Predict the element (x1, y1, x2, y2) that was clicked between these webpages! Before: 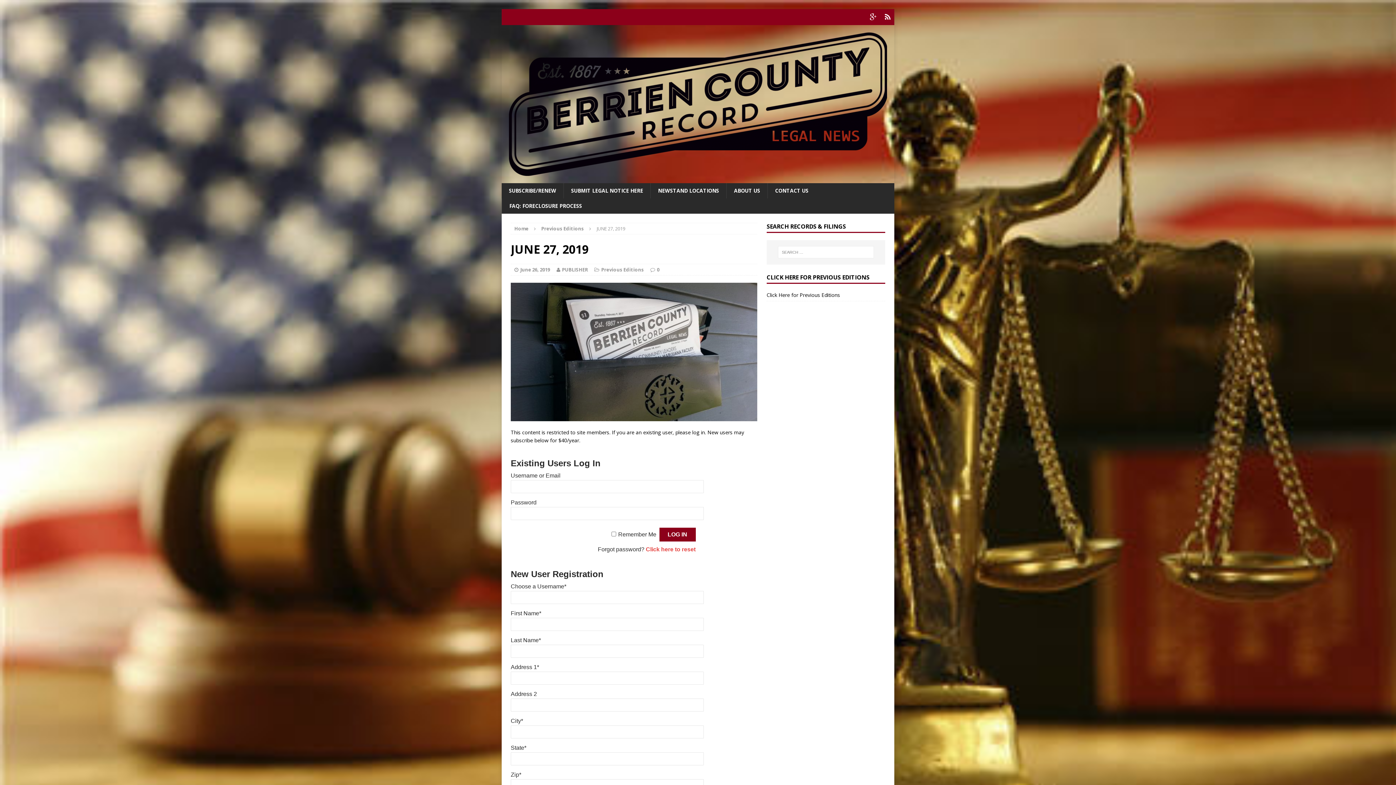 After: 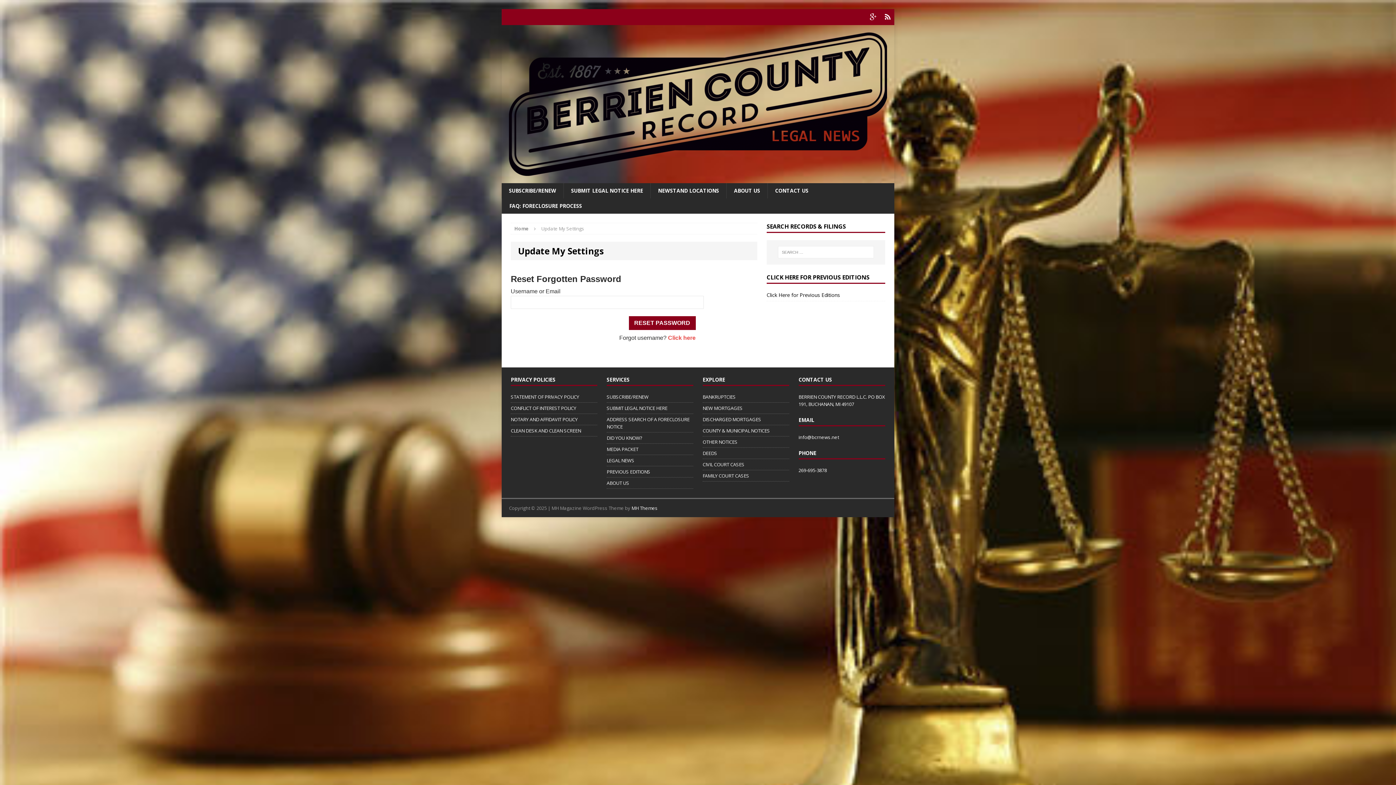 Action: bbox: (646, 546, 695, 552) label: Click here to reset